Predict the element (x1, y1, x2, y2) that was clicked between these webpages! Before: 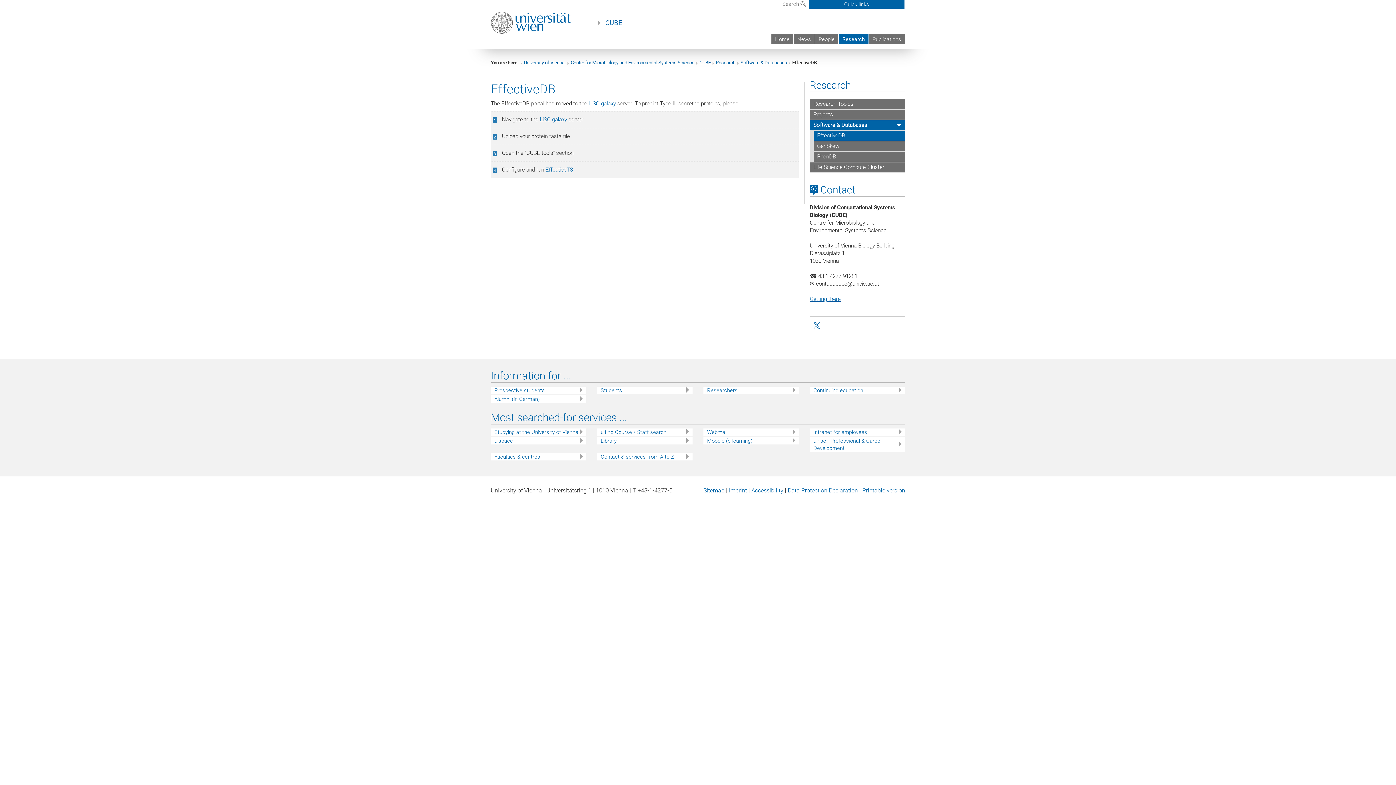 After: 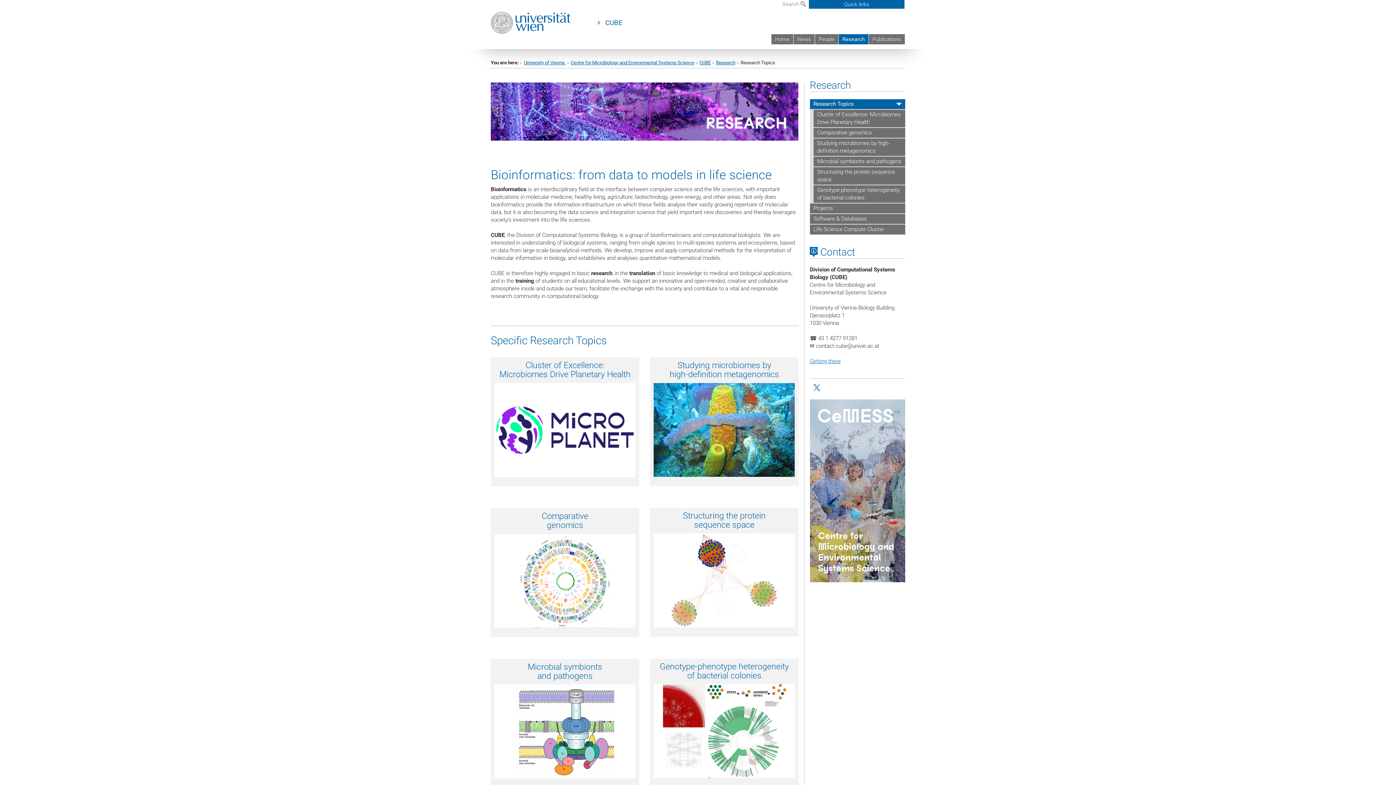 Action: bbox: (716, 60, 735, 65) label: Research